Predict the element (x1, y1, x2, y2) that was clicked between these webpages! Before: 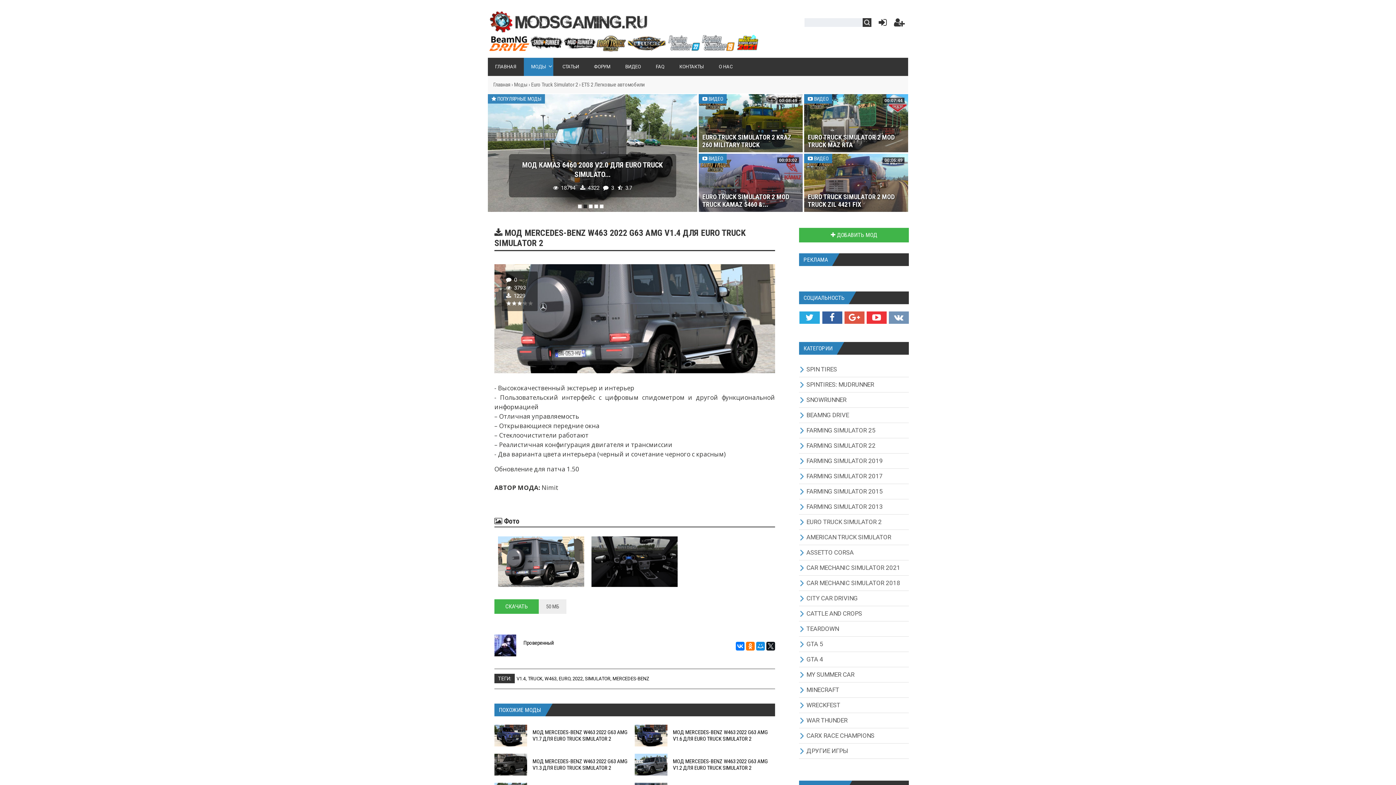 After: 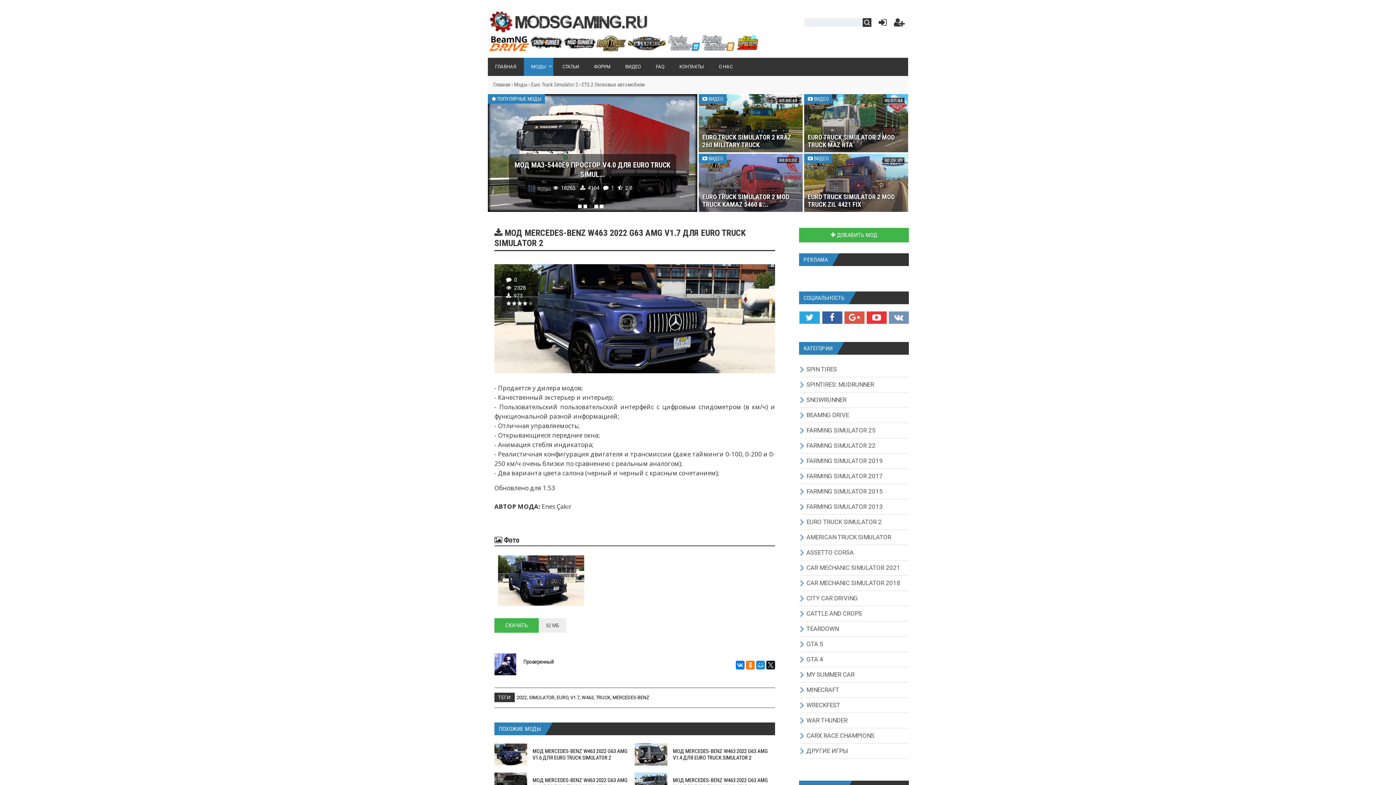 Action: bbox: (494, 725, 527, 746)